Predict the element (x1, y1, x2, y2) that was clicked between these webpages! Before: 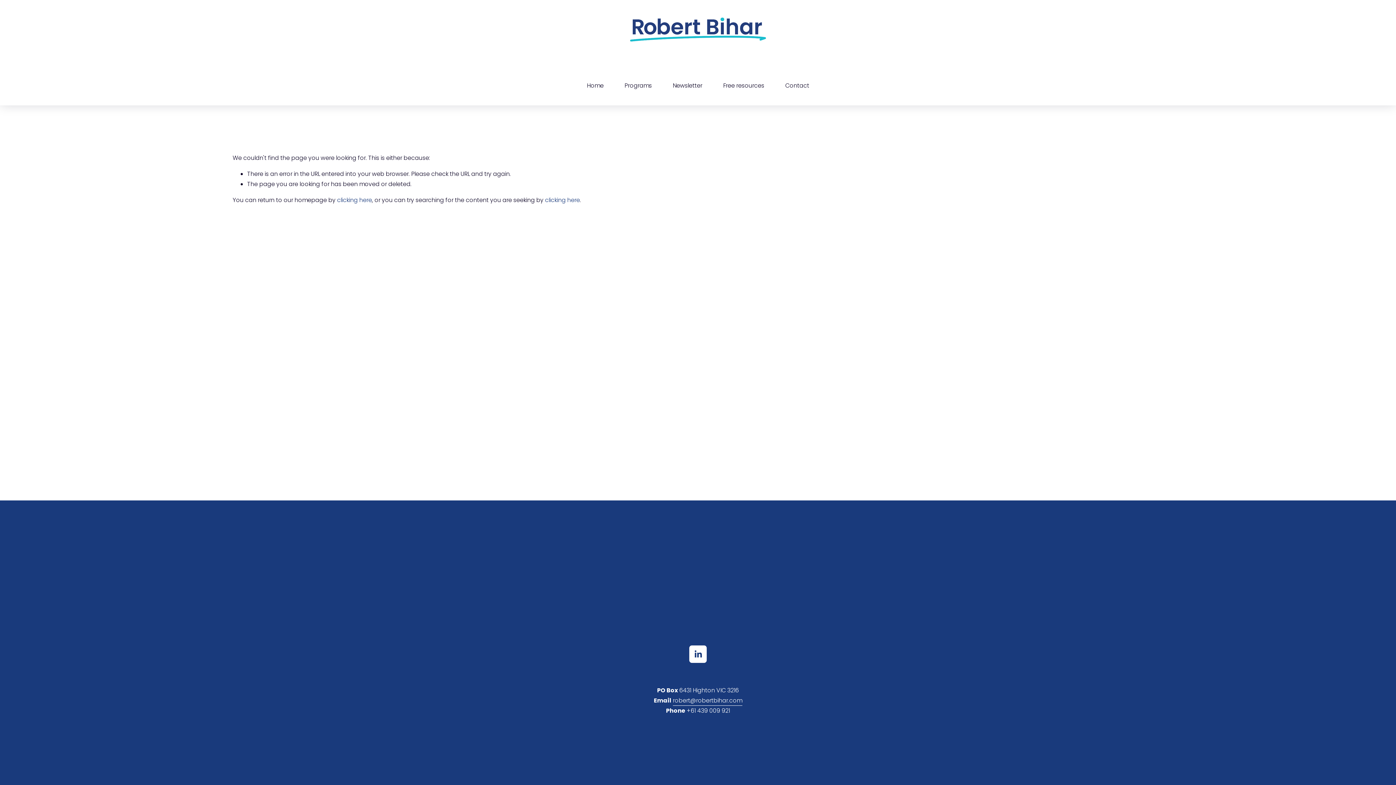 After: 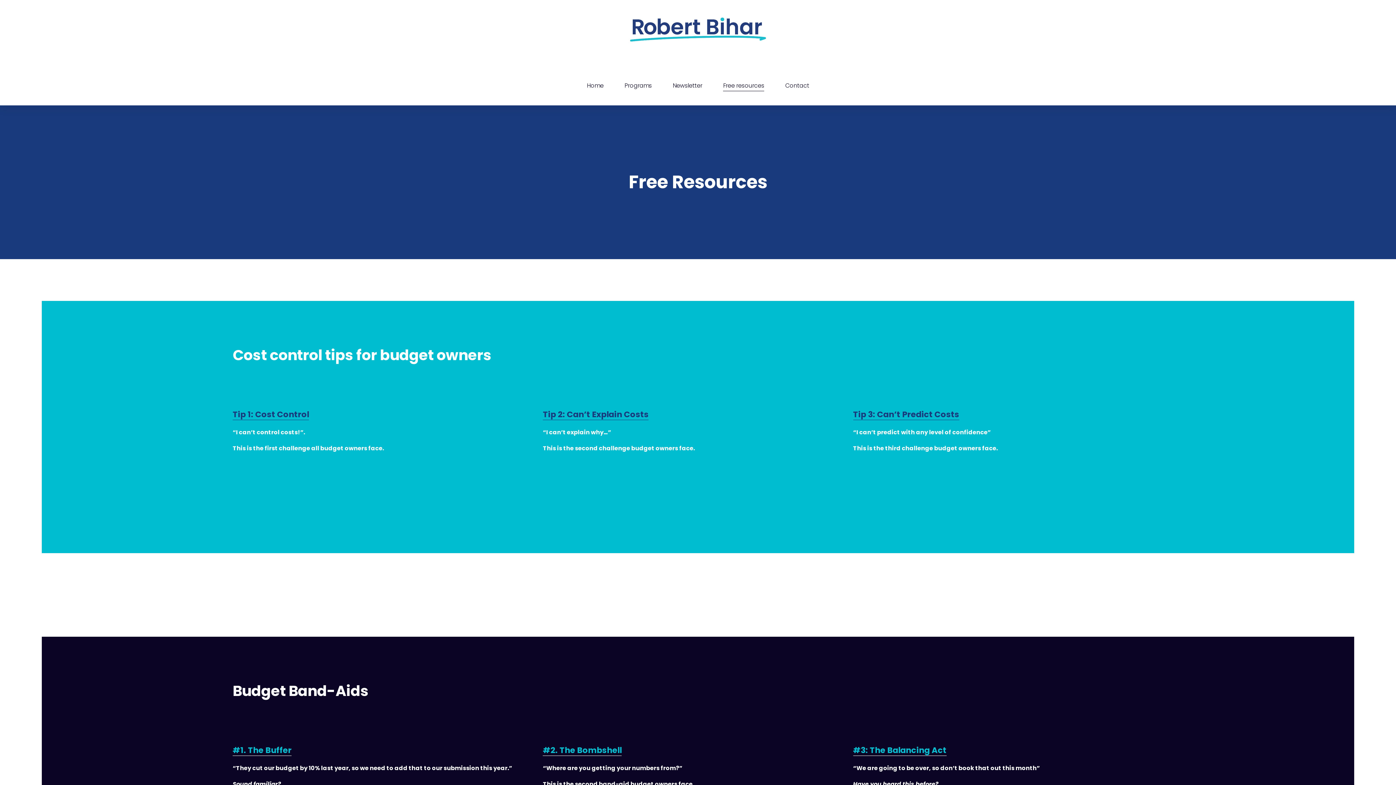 Action: label: Free resources bbox: (723, 80, 764, 91)